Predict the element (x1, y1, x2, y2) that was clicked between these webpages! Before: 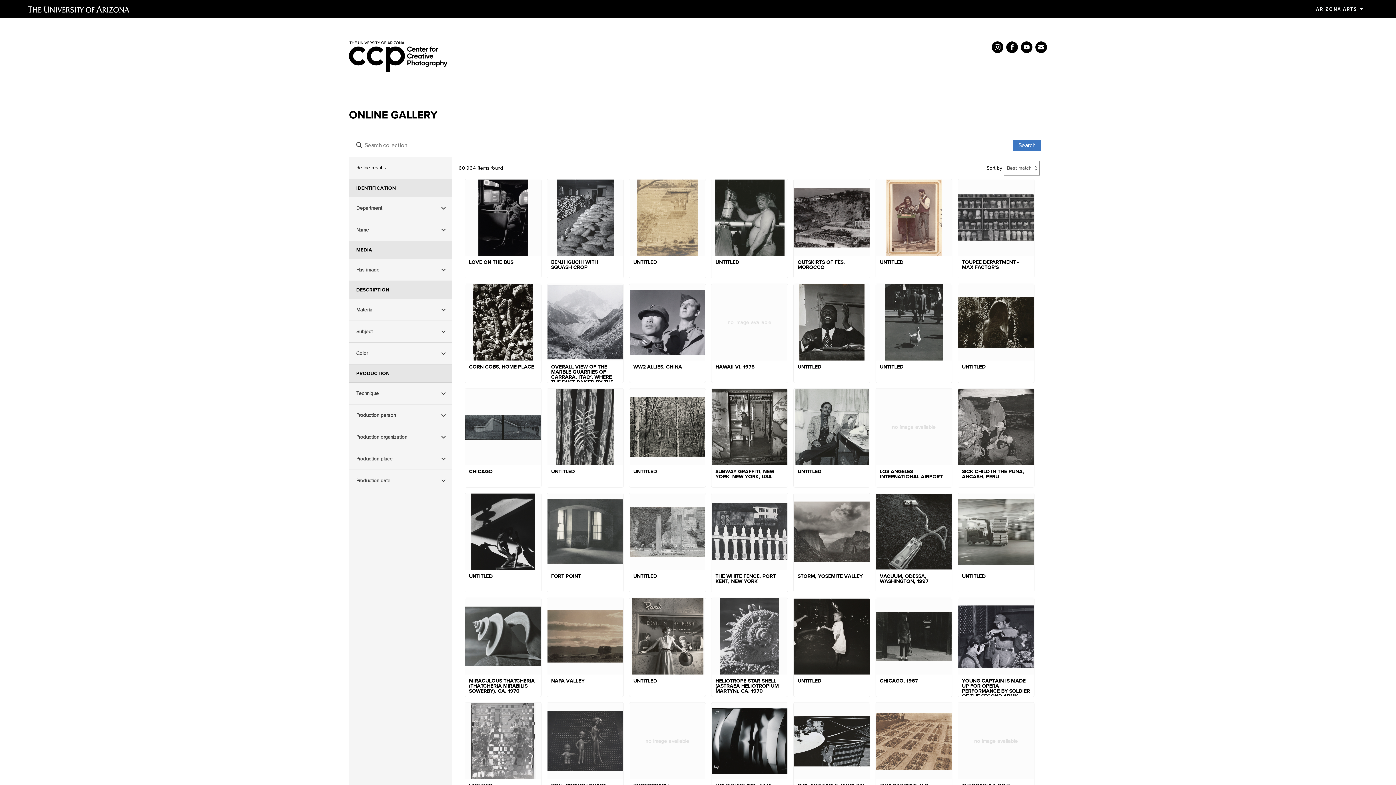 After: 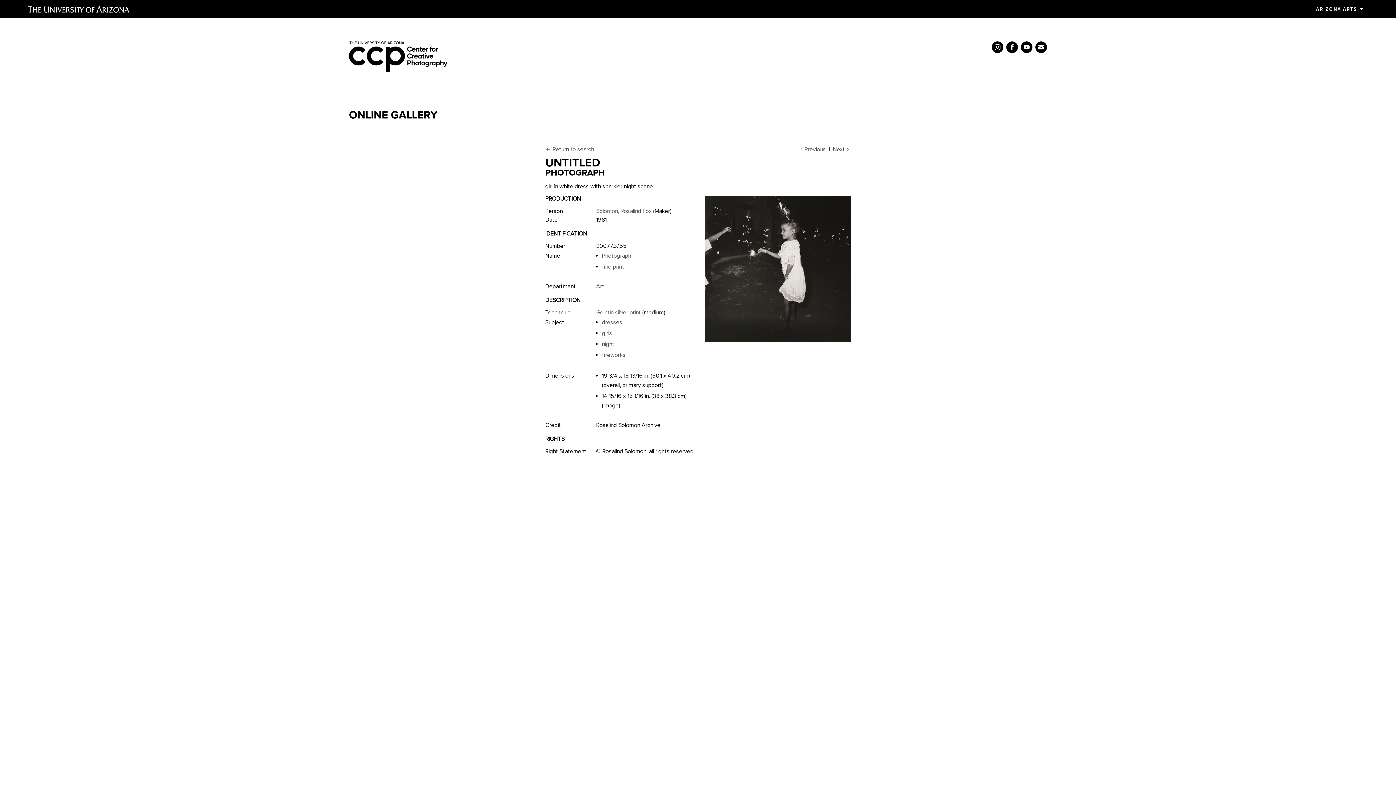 Action: label: UNTITLED bbox: (793, 598, 870, 697)